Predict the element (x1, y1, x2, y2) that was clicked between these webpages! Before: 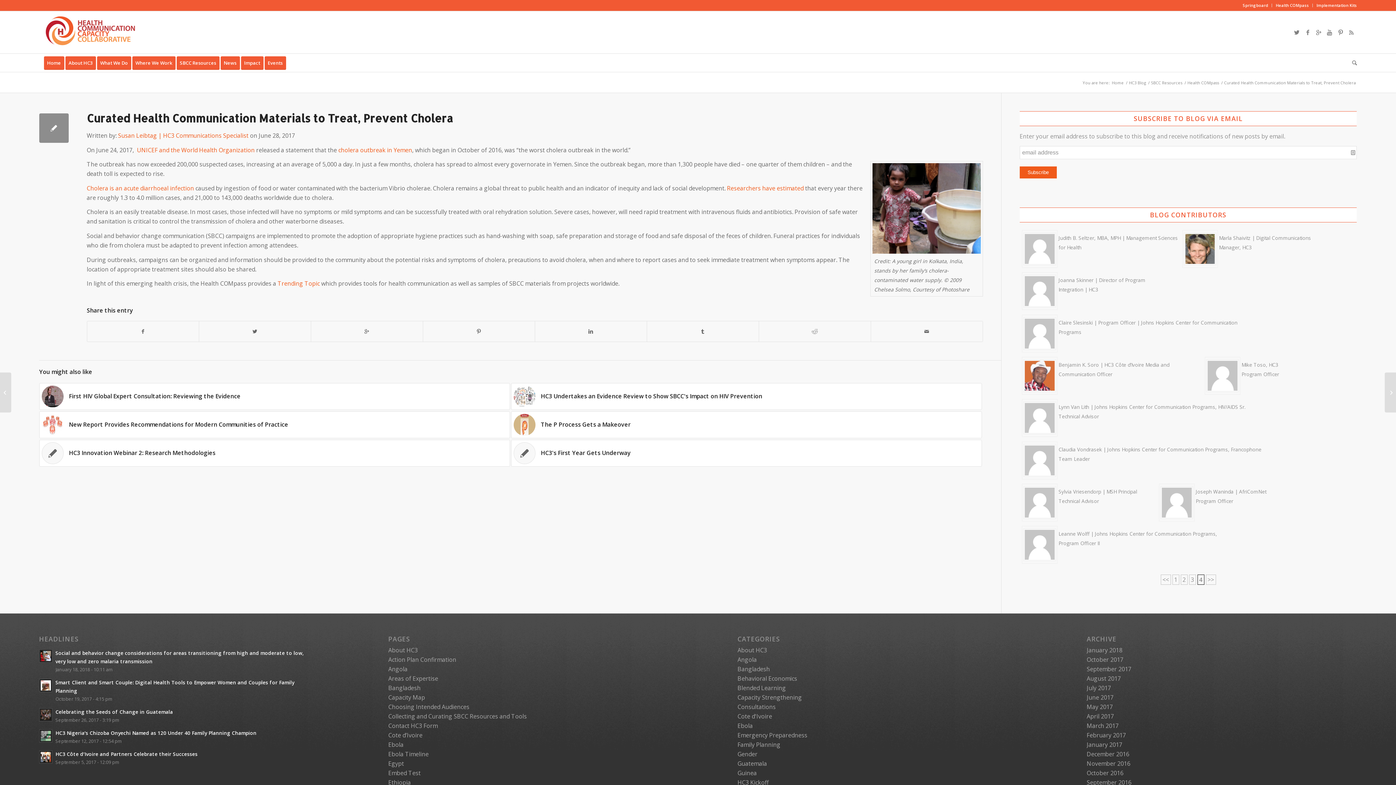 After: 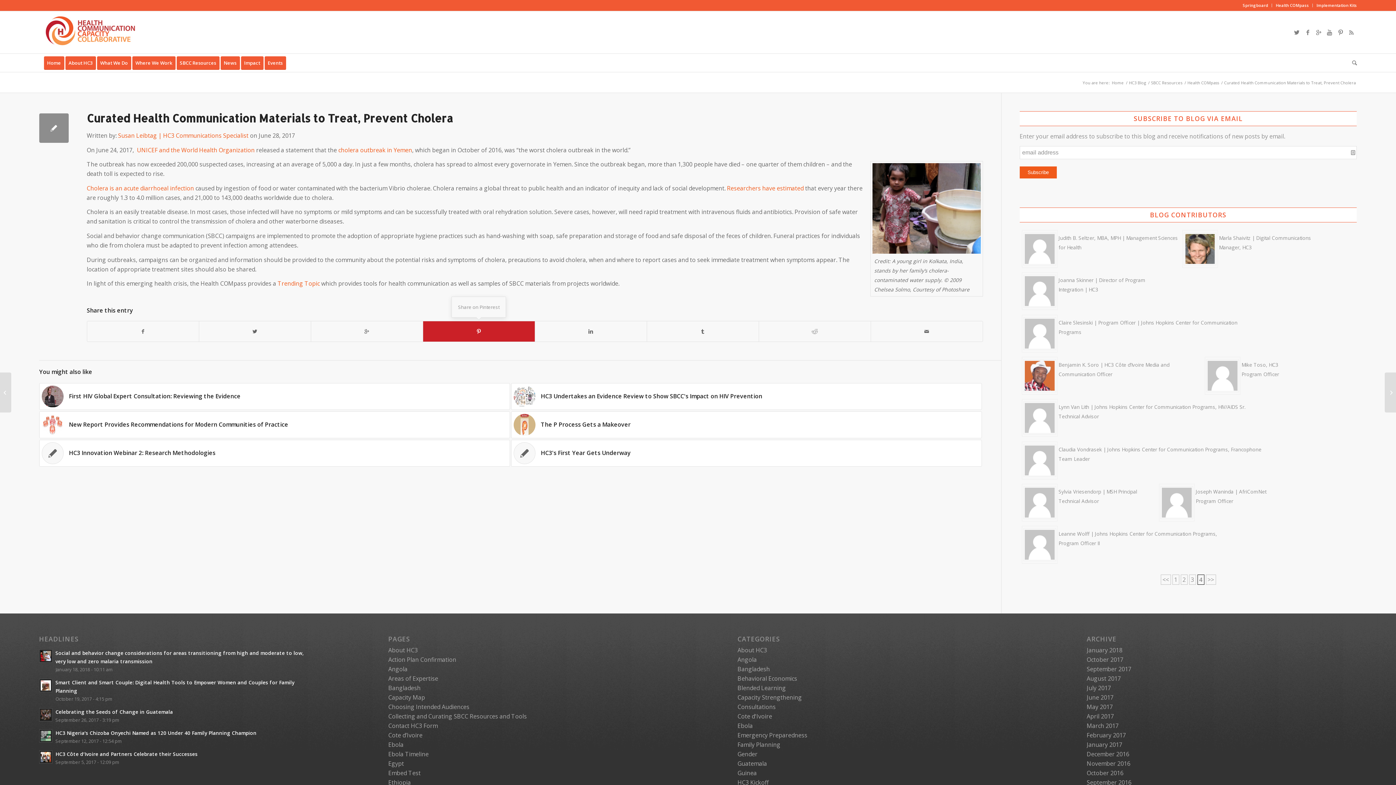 Action: bbox: (423, 321, 534, 341)